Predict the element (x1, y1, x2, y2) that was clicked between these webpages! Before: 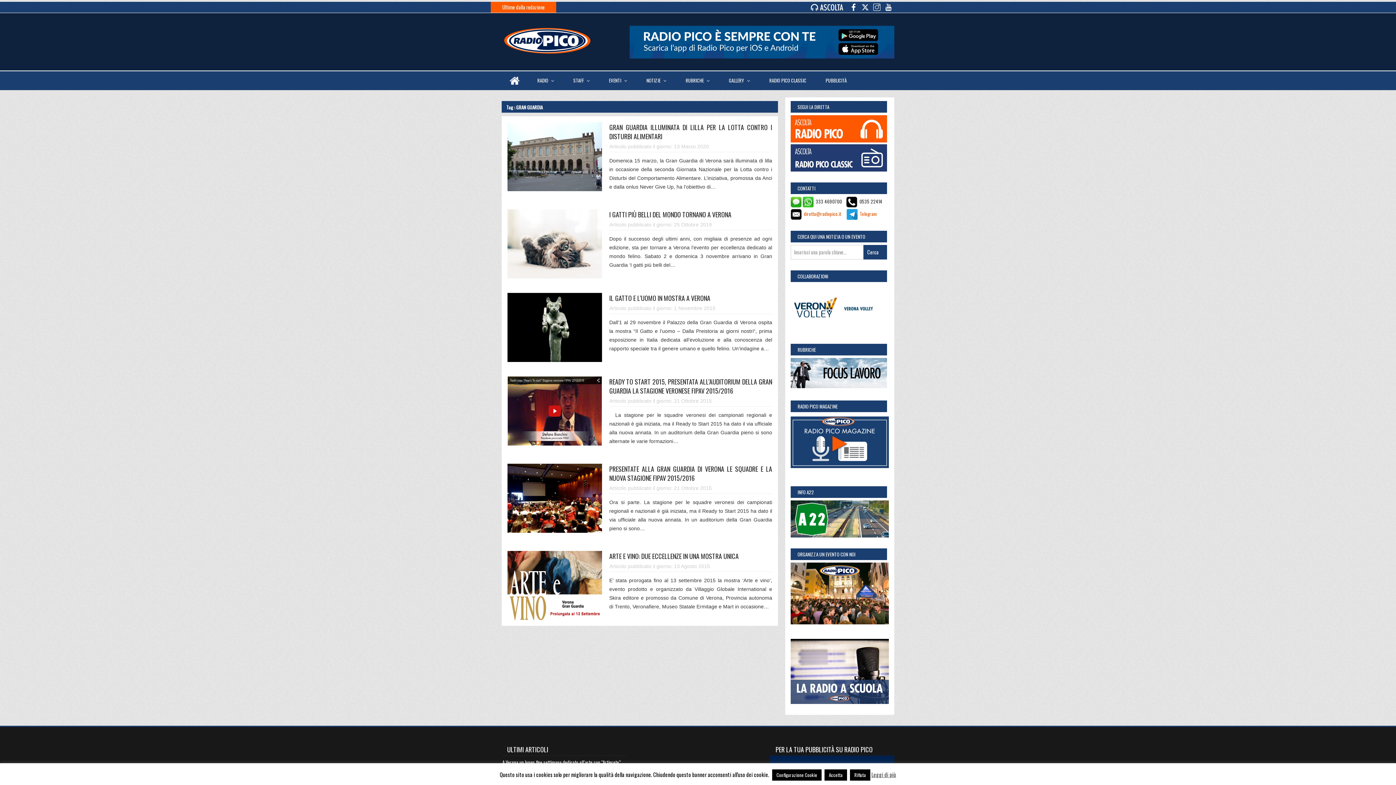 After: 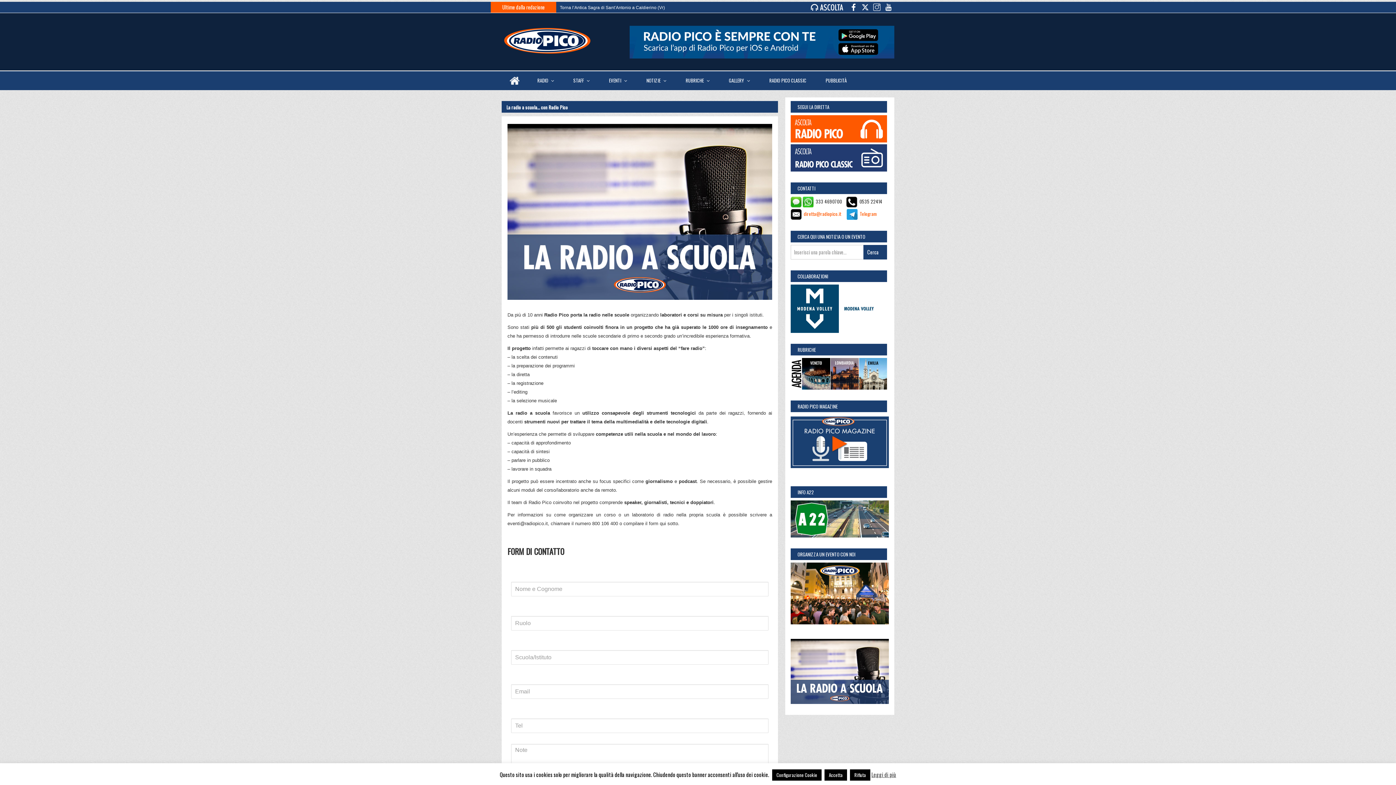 Action: bbox: (790, 668, 889, 674)